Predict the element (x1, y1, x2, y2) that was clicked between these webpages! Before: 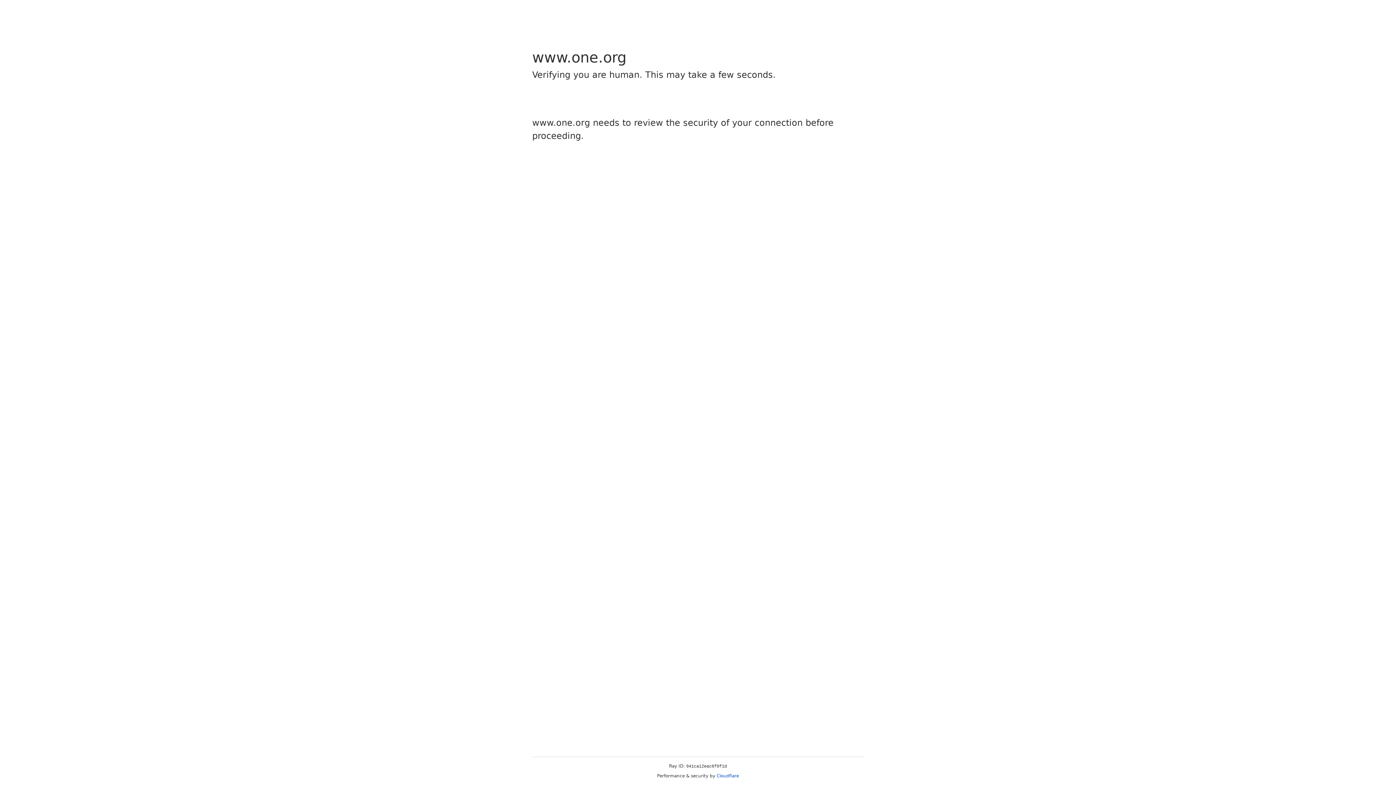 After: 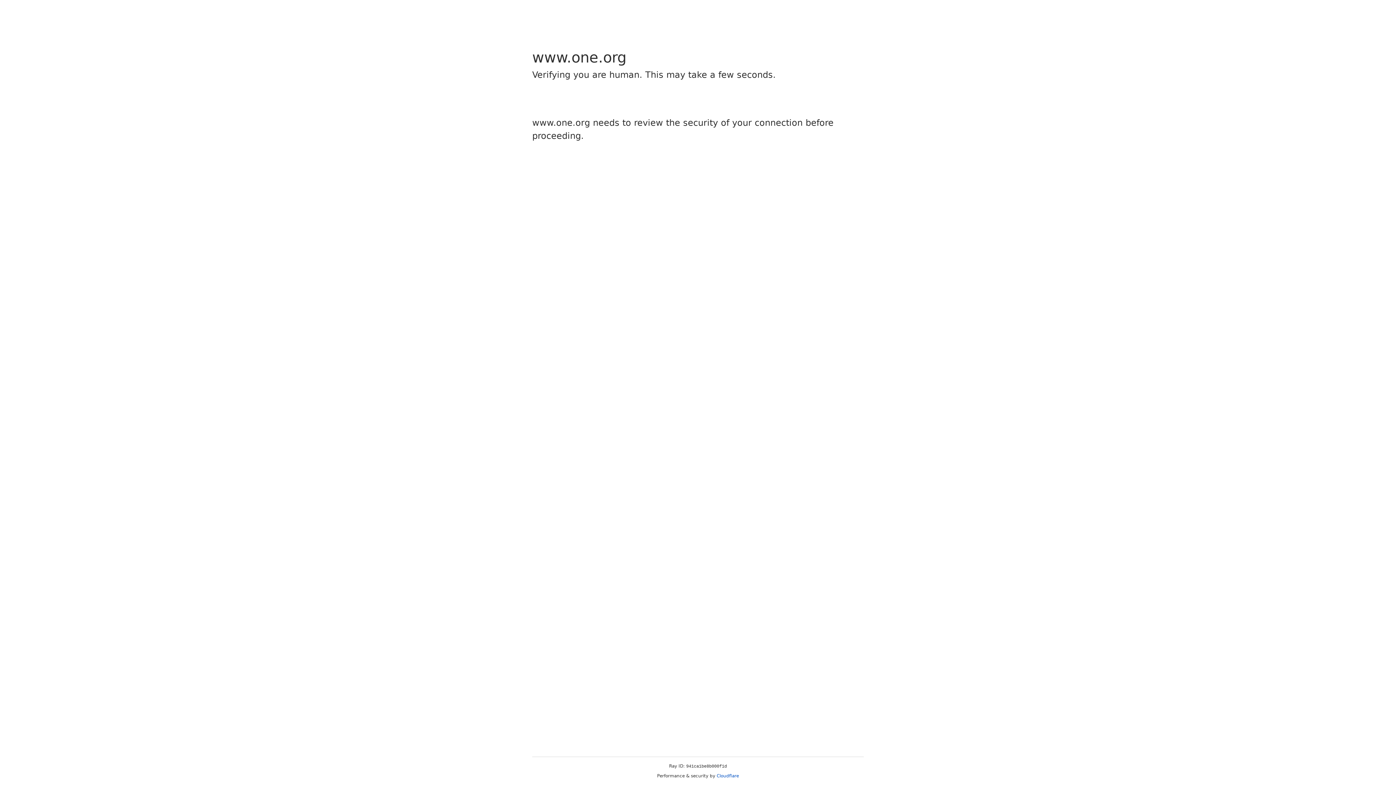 Action: bbox: (716, 773, 739, 778) label: Cloudflare